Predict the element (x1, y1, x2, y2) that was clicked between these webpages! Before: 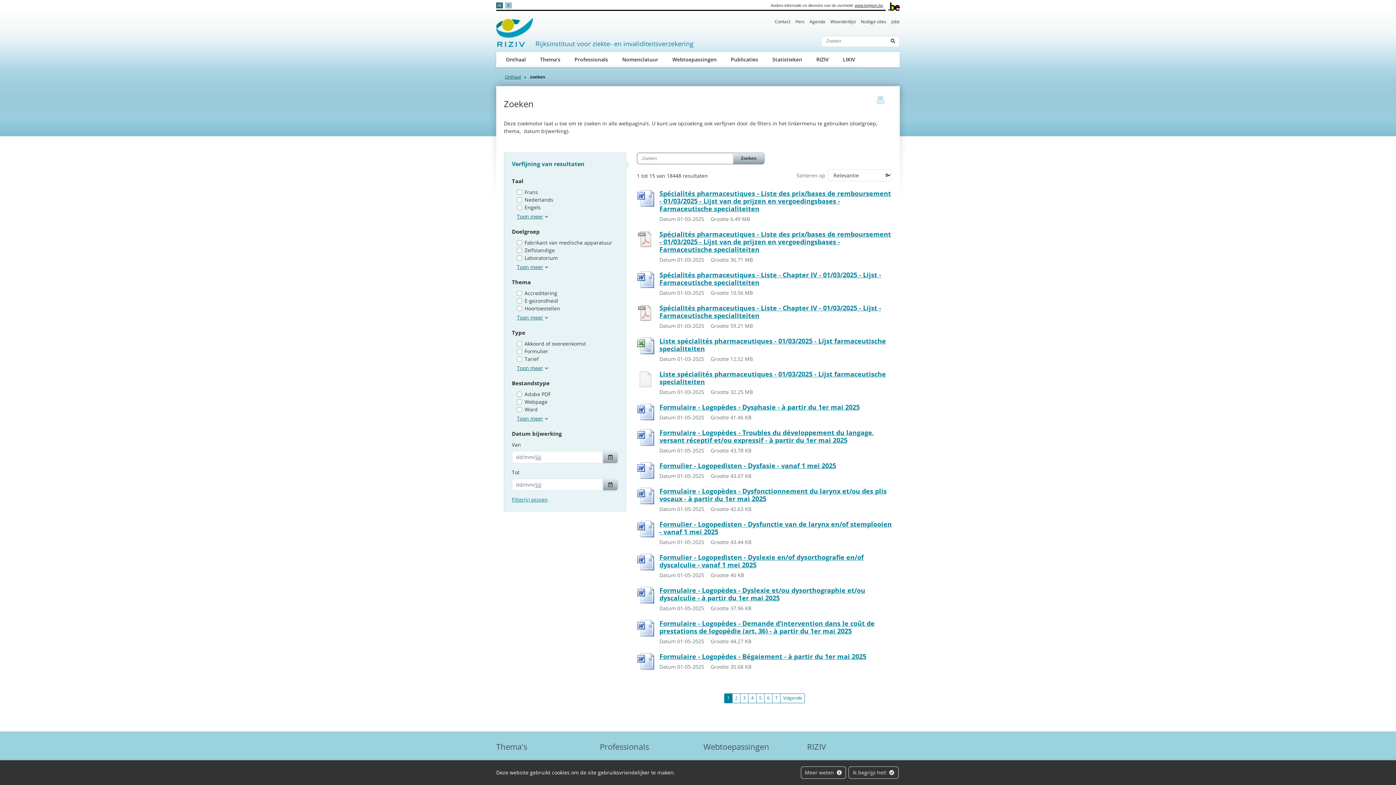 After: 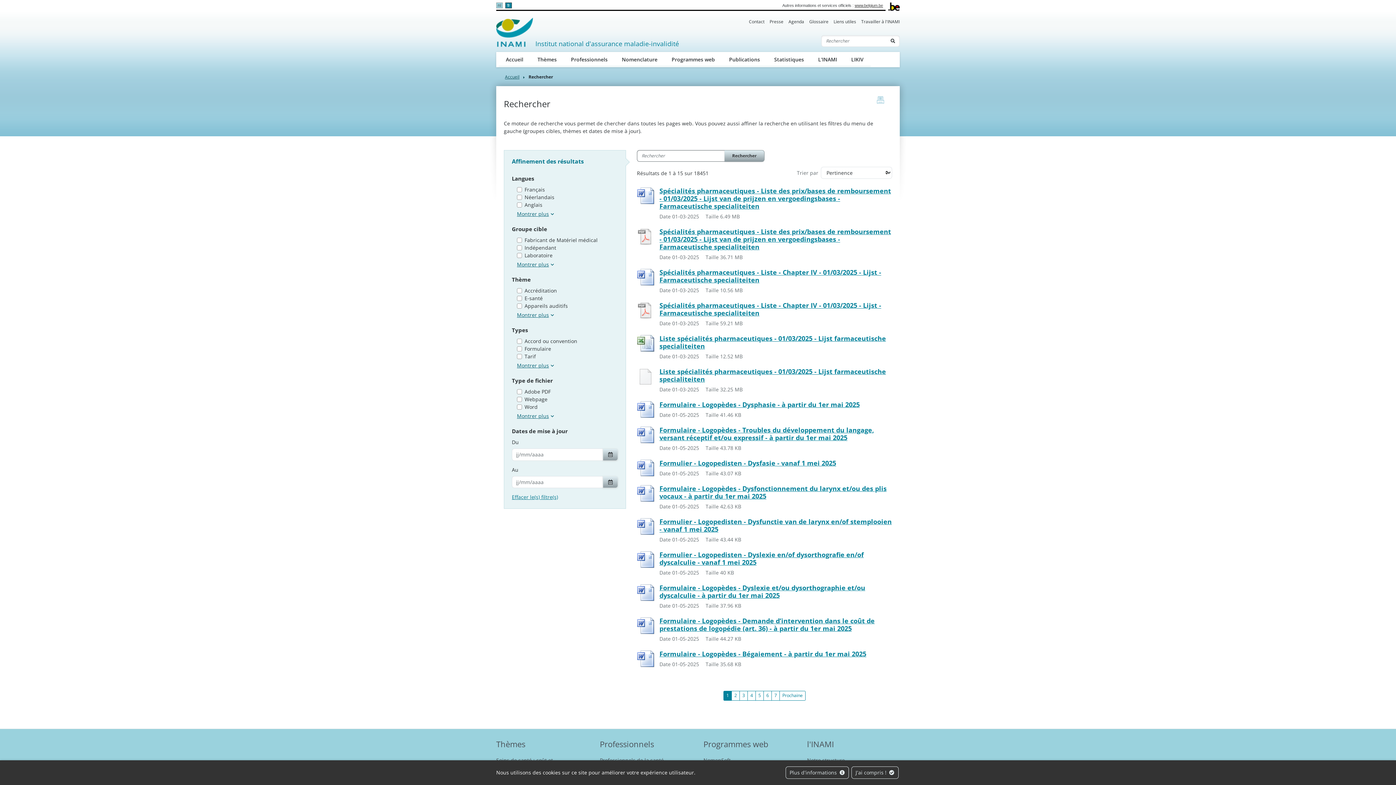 Action: label: fr bbox: (505, 2, 512, 8)